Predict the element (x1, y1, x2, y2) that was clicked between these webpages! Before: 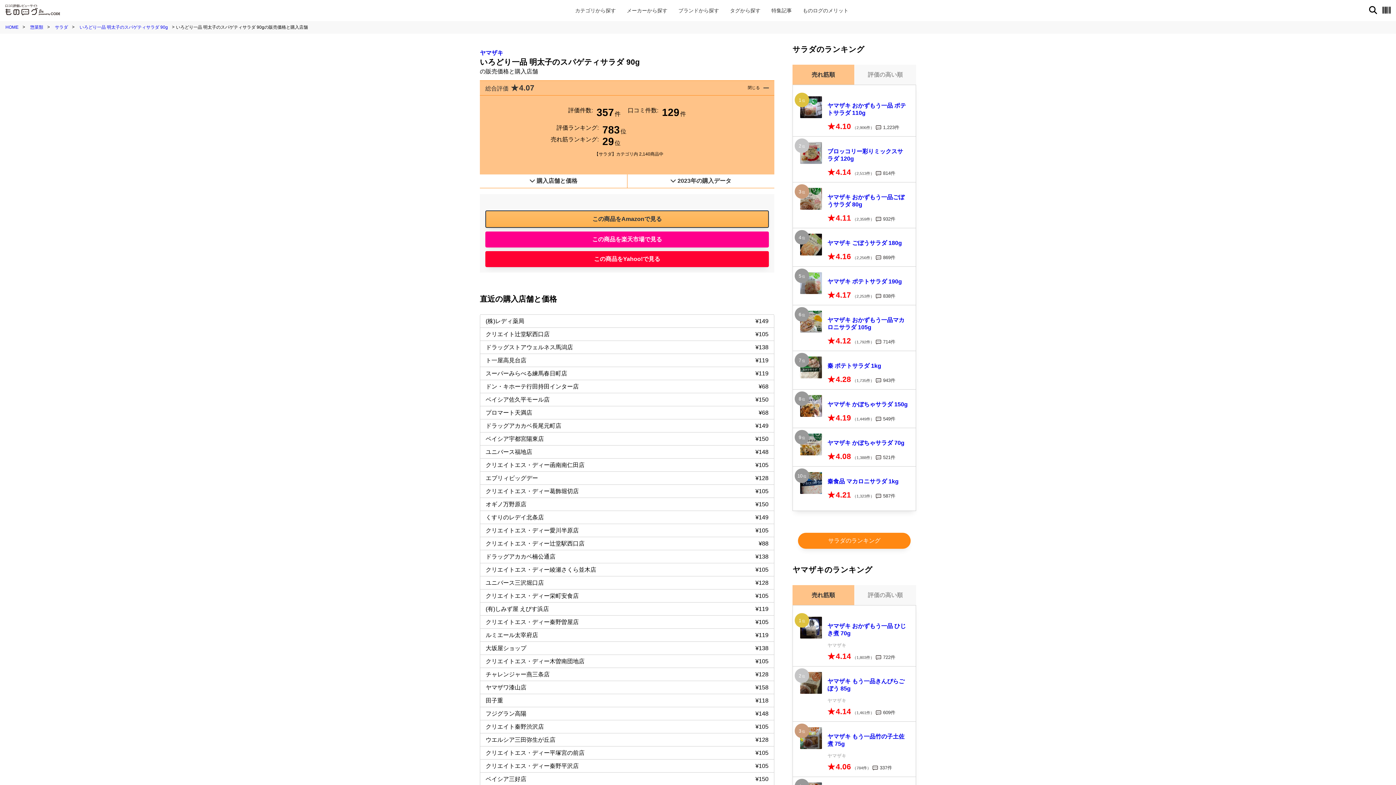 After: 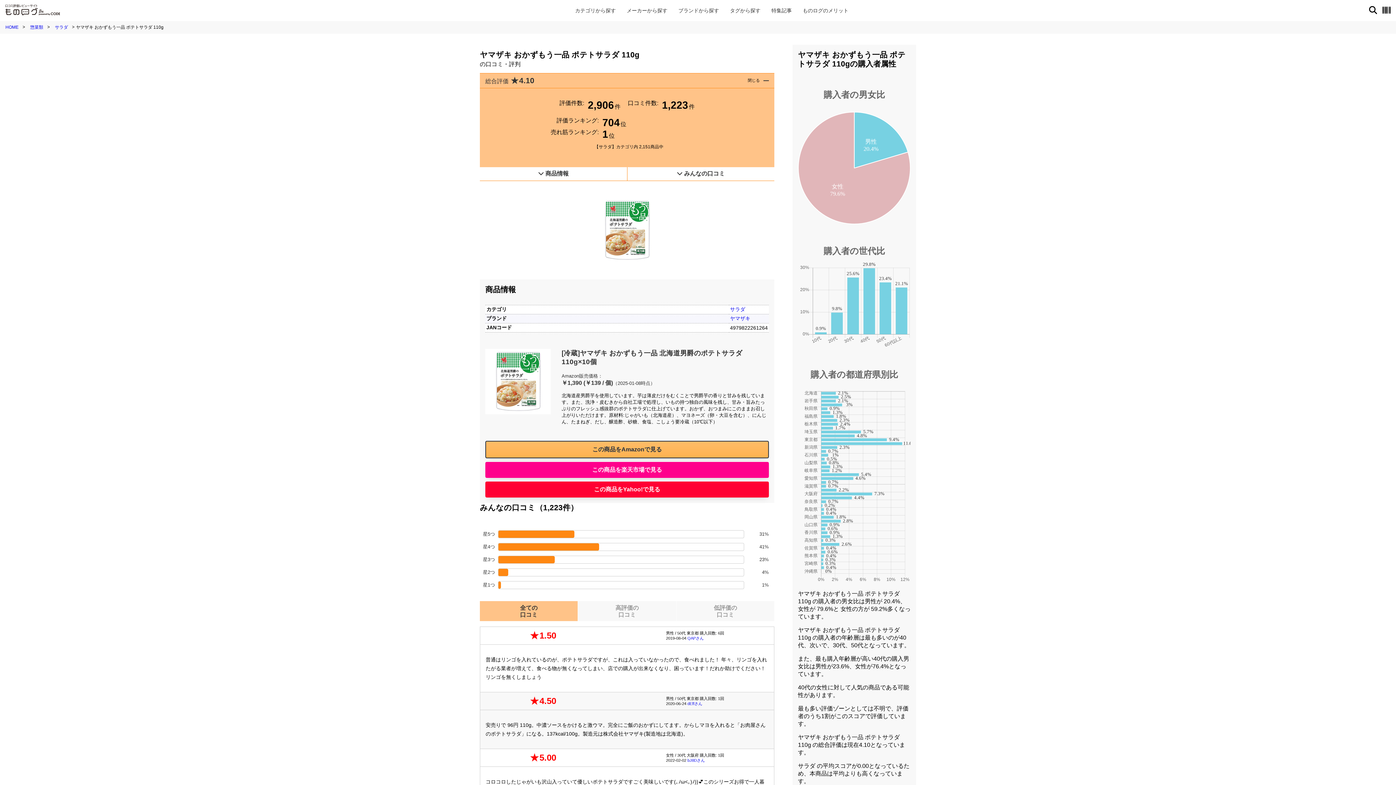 Action: bbox: (793, 90, 916, 136) label: 1
位

ヤマザキ おかずもう一品 ポテトサラダ 110g

4.10 （2,906件） 1,223件